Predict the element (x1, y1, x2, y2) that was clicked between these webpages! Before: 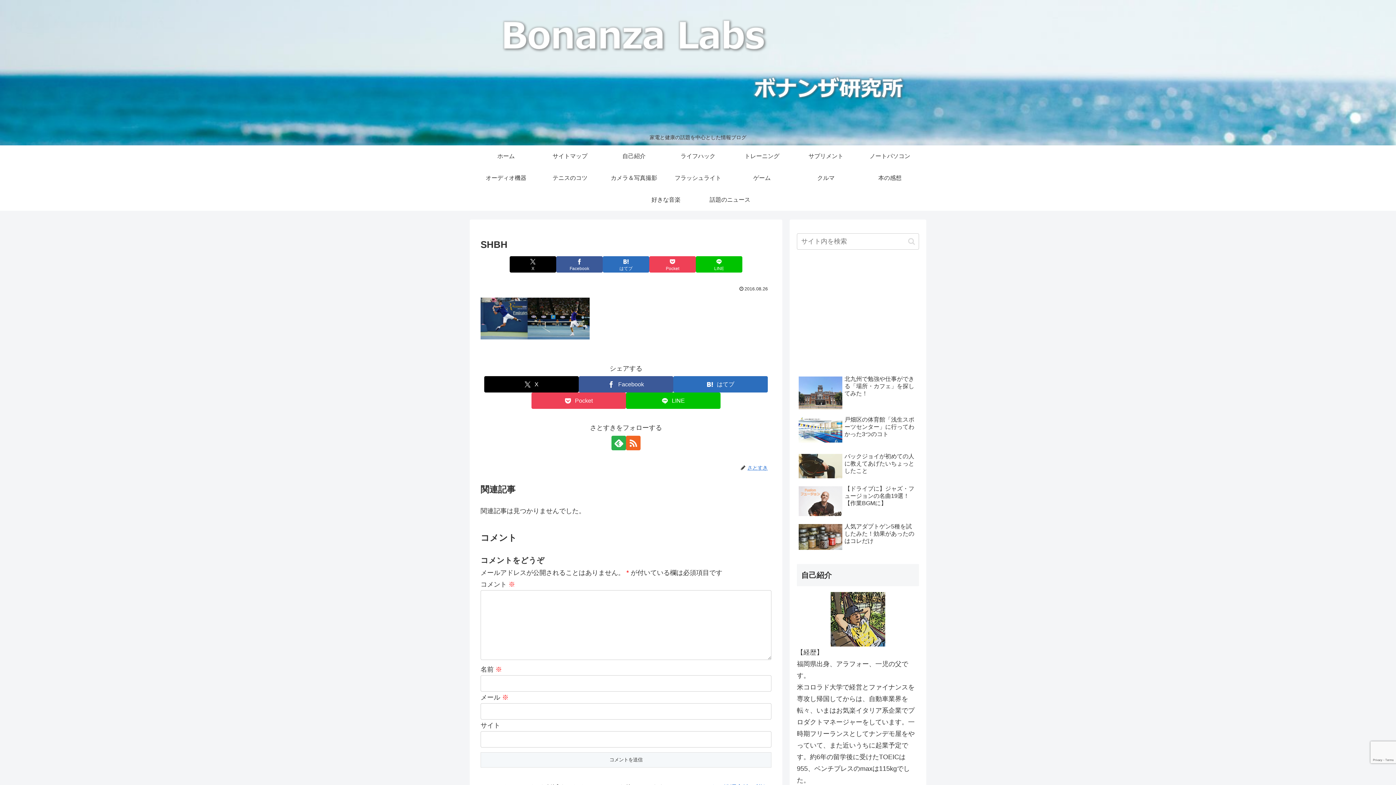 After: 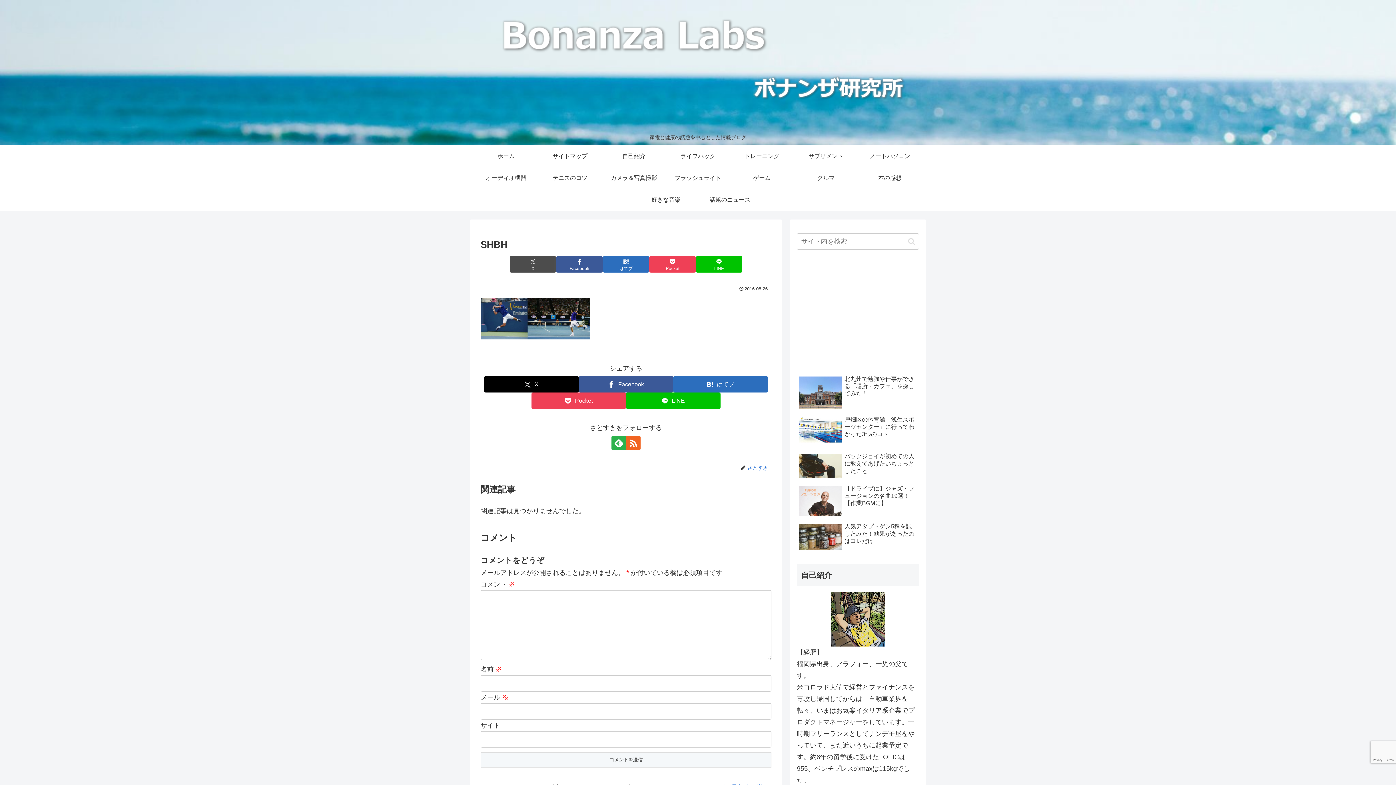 Action: bbox: (509, 256, 556, 272) label: Xでシェア